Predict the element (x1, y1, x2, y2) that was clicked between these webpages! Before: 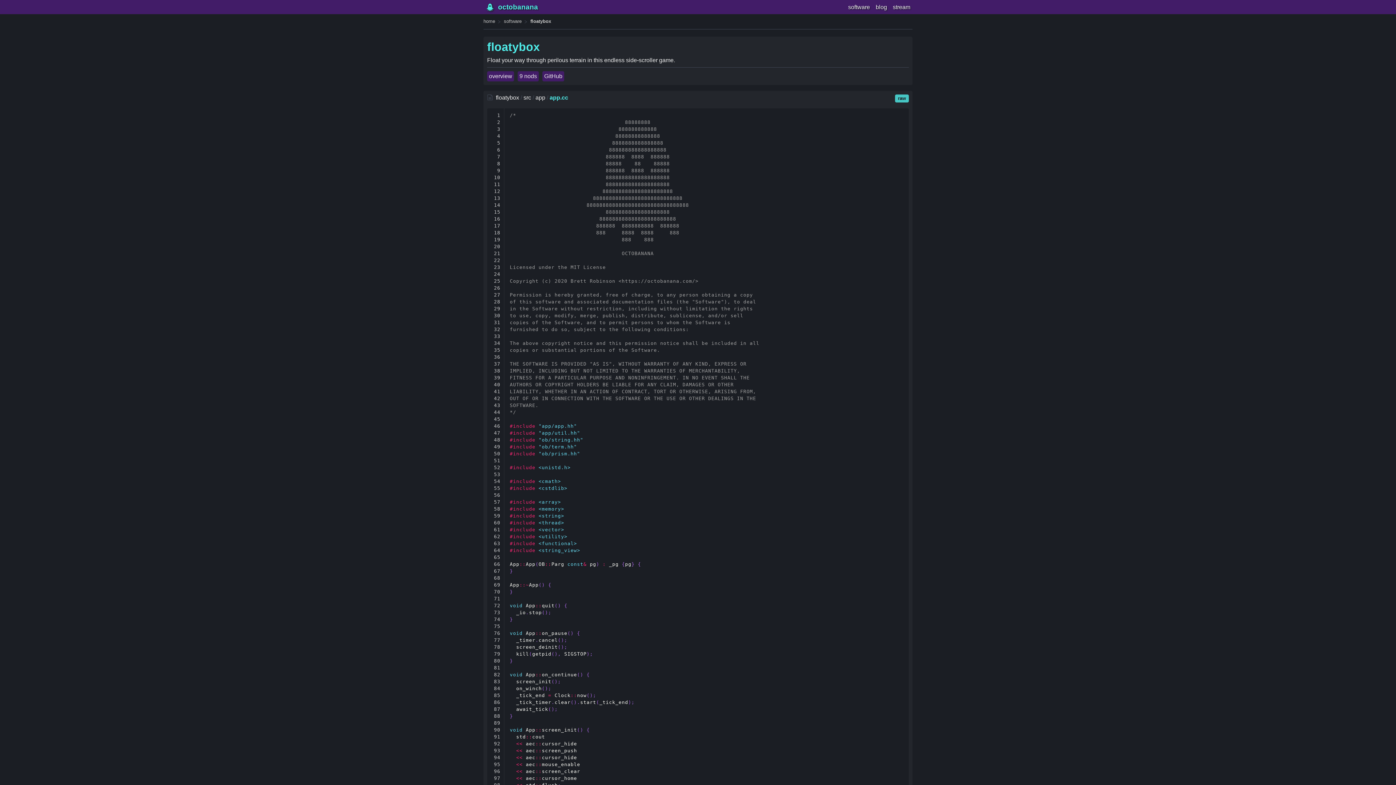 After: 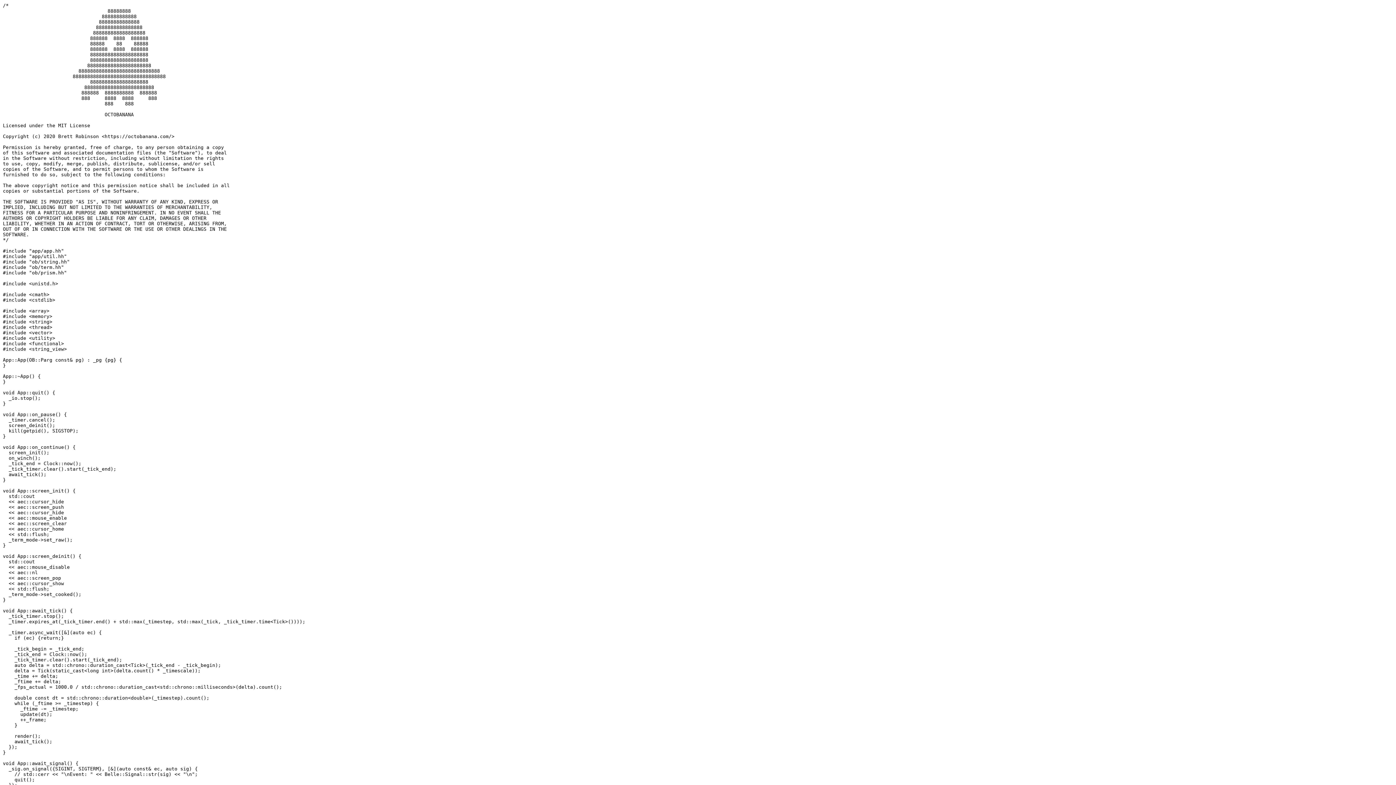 Action: bbox: (895, 94, 909, 102) label: raw